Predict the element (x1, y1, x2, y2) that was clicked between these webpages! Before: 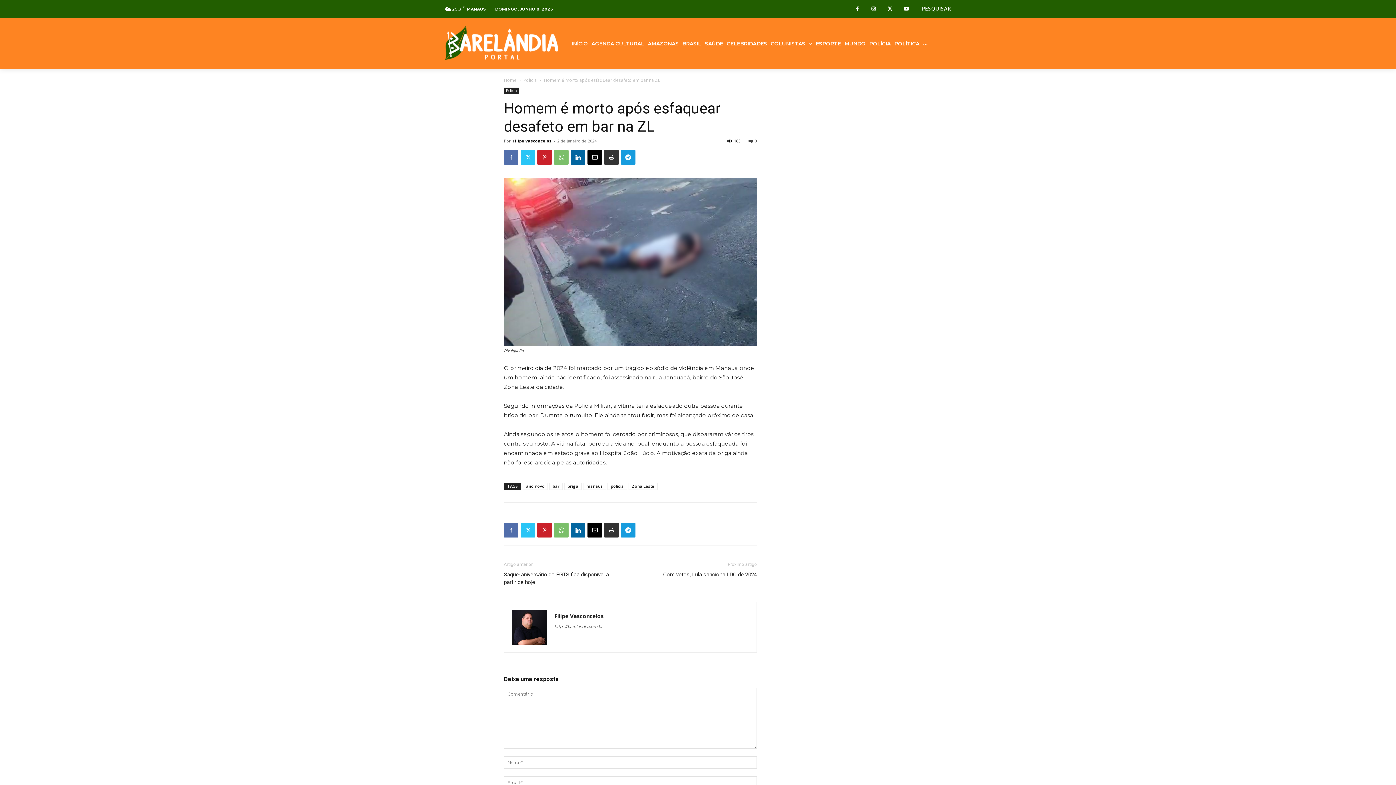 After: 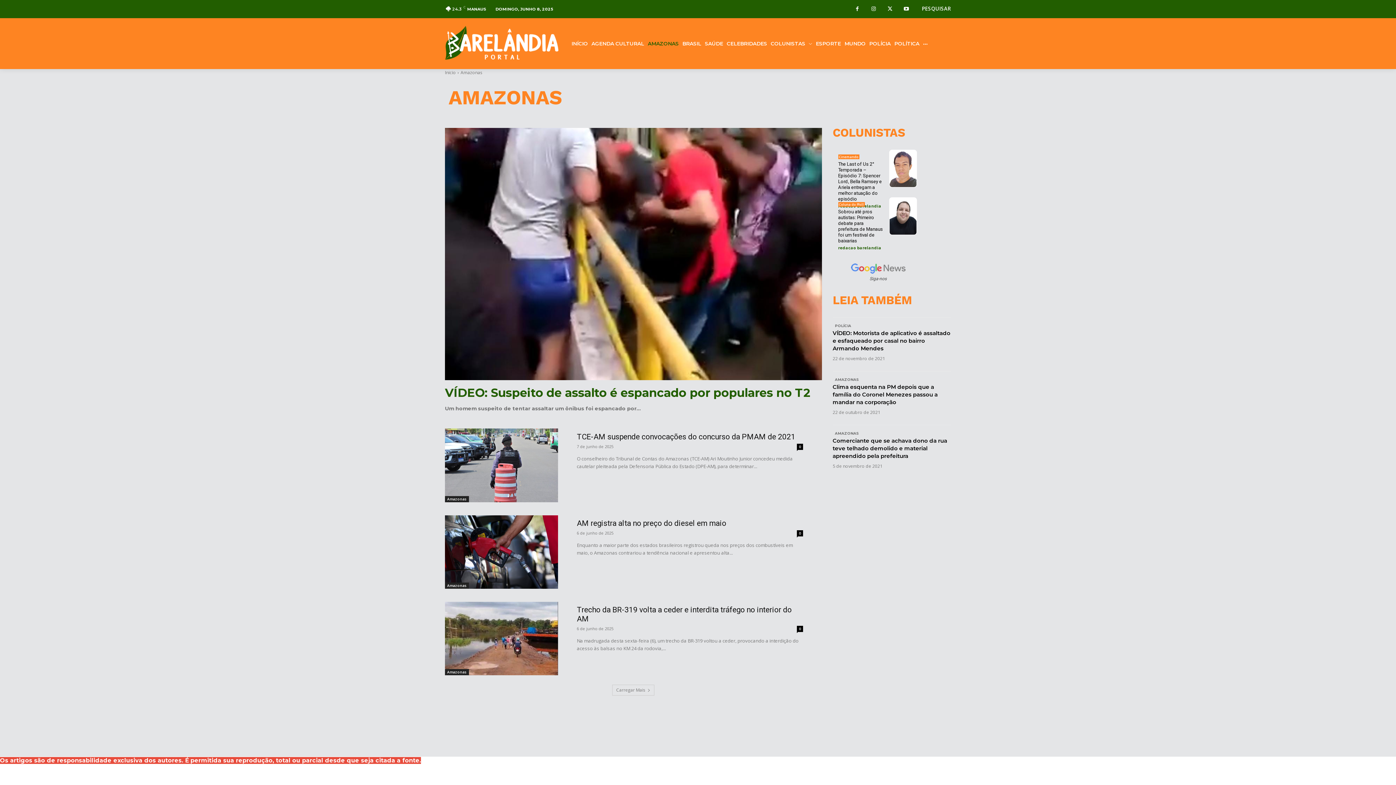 Action: bbox: (648, 36, 678, 51) label: AMAZONAS